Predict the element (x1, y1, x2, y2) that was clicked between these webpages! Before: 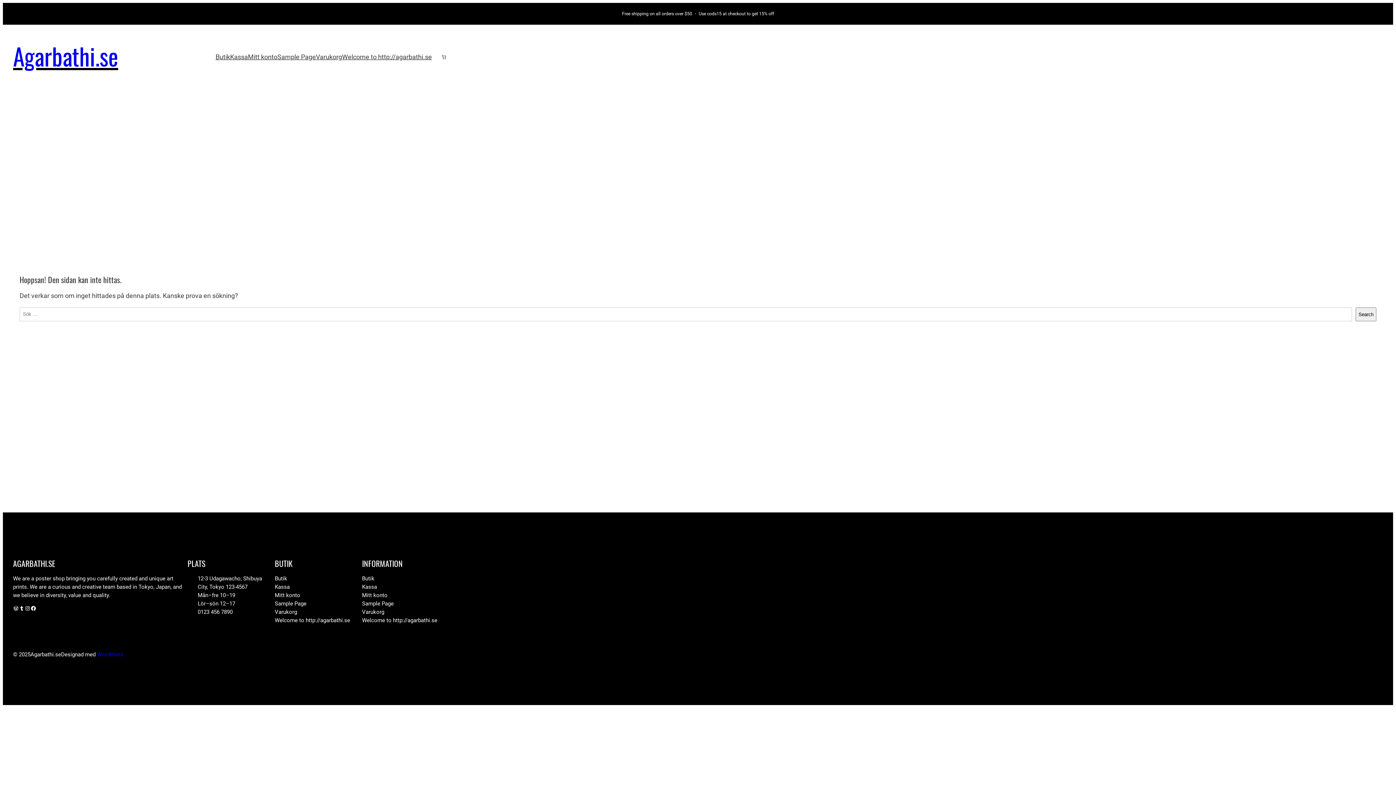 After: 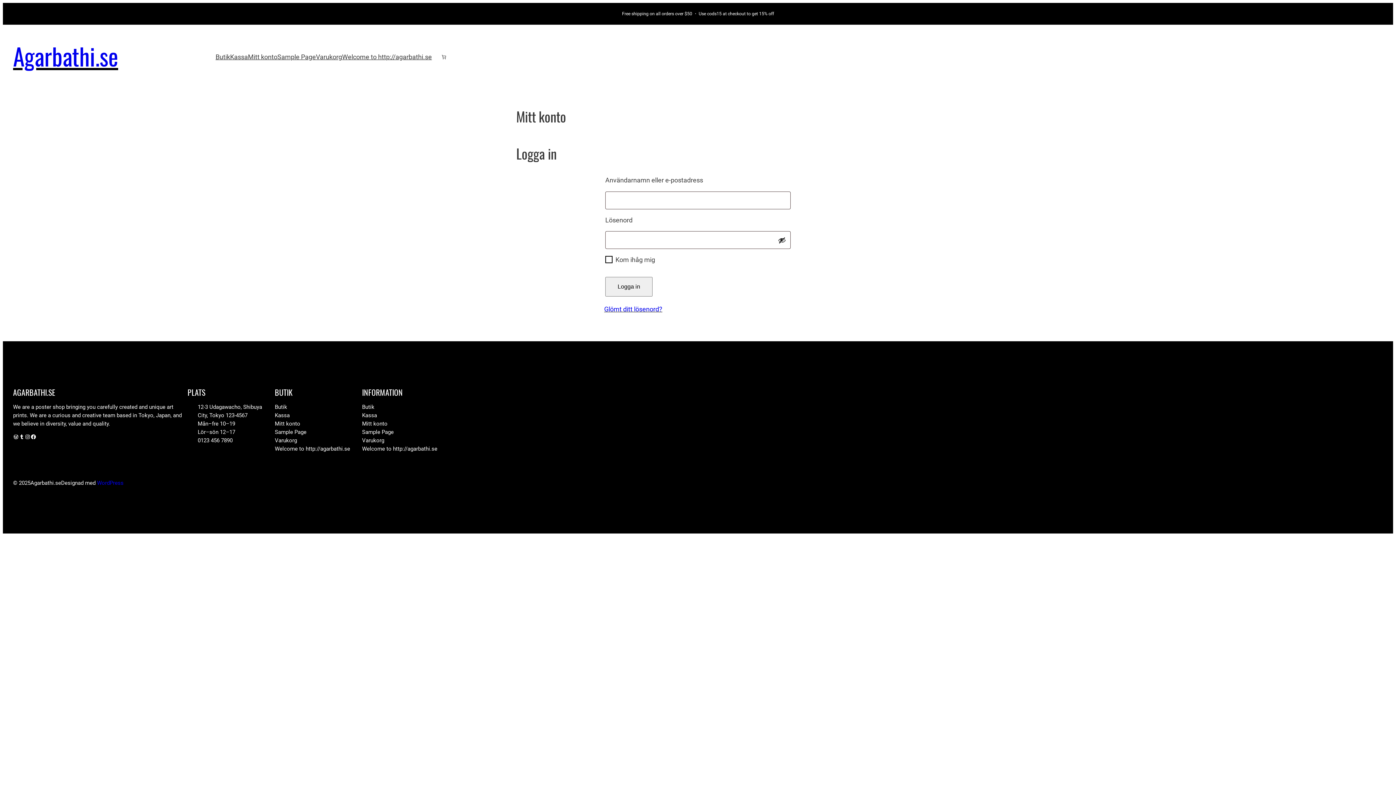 Action: label: Mitt konto bbox: (274, 591, 300, 600)